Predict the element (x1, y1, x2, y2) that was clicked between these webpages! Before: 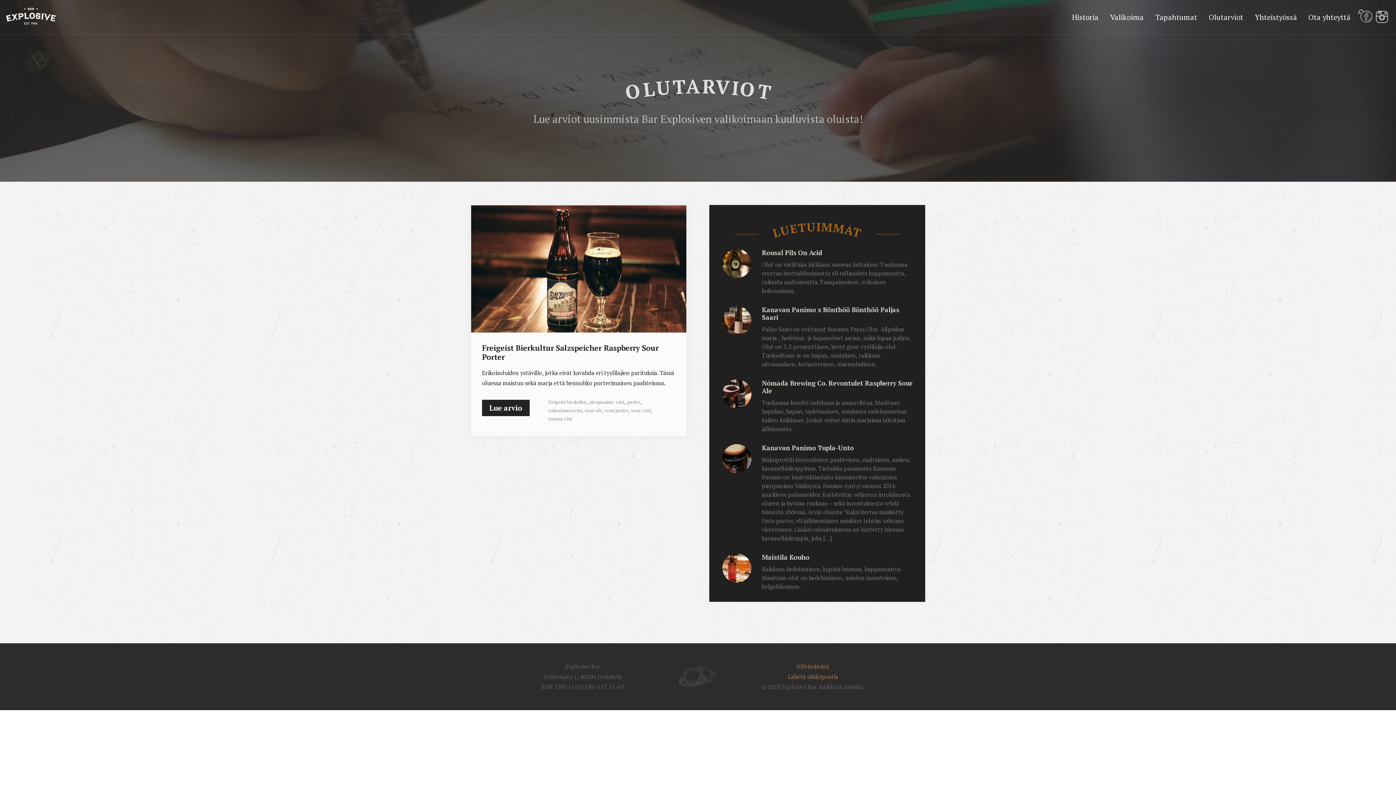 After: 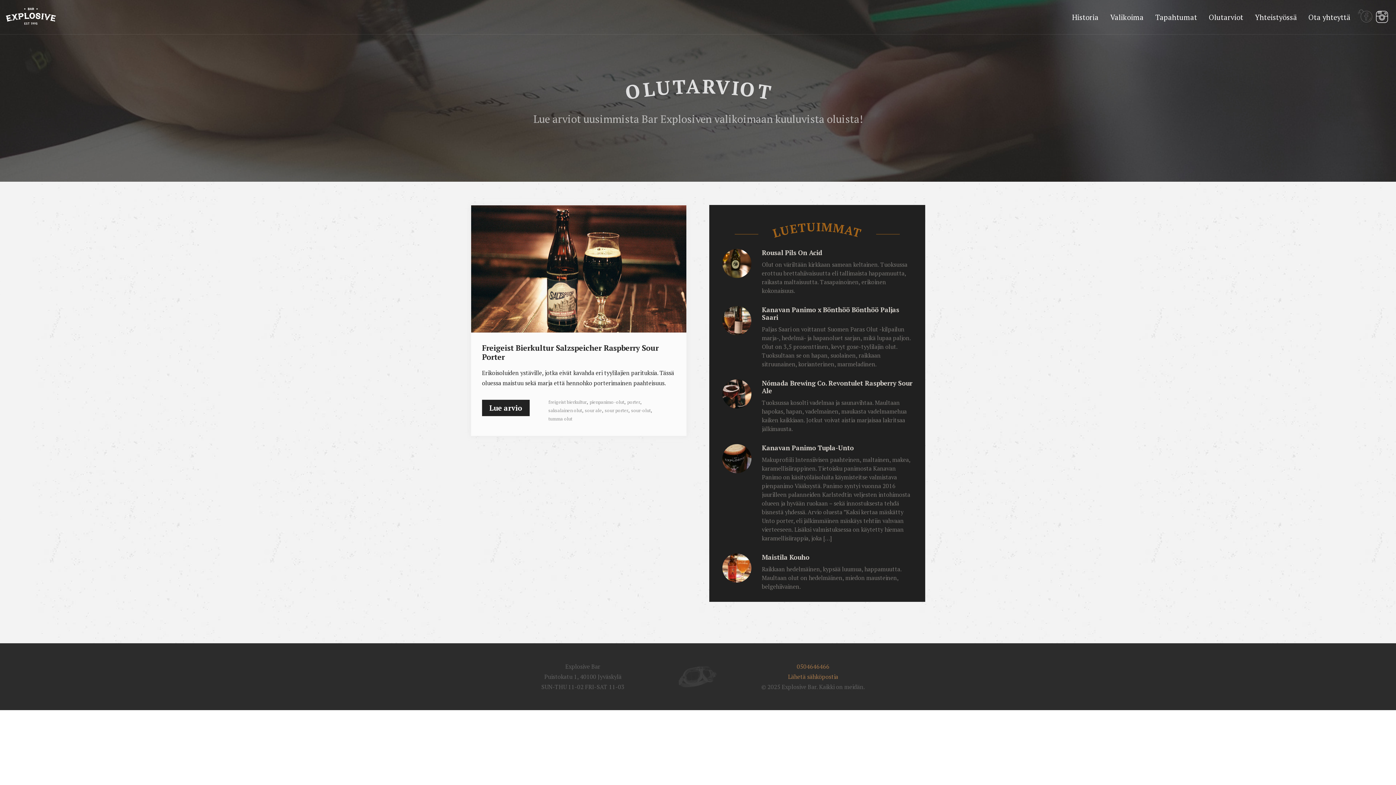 Action: bbox: (1356, 7, 1374, 27)